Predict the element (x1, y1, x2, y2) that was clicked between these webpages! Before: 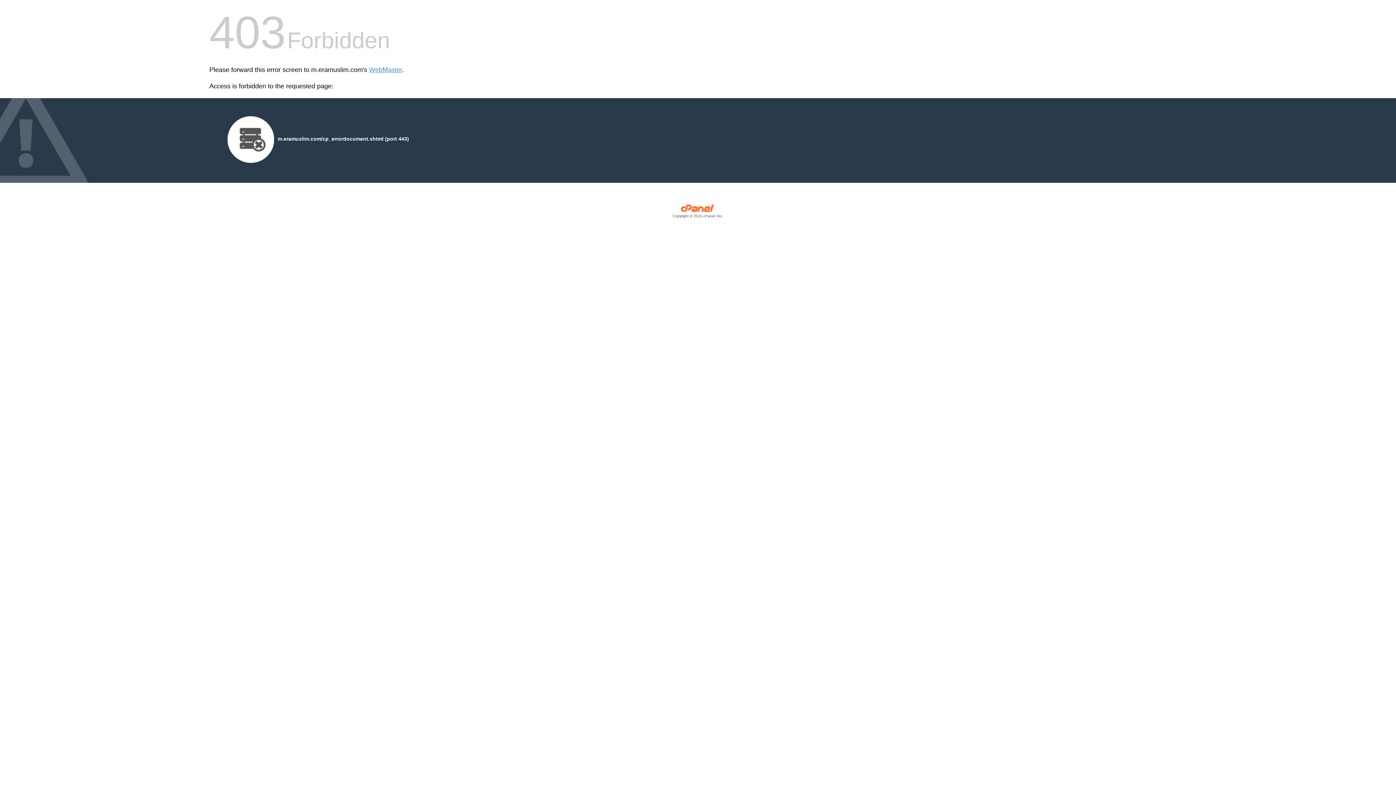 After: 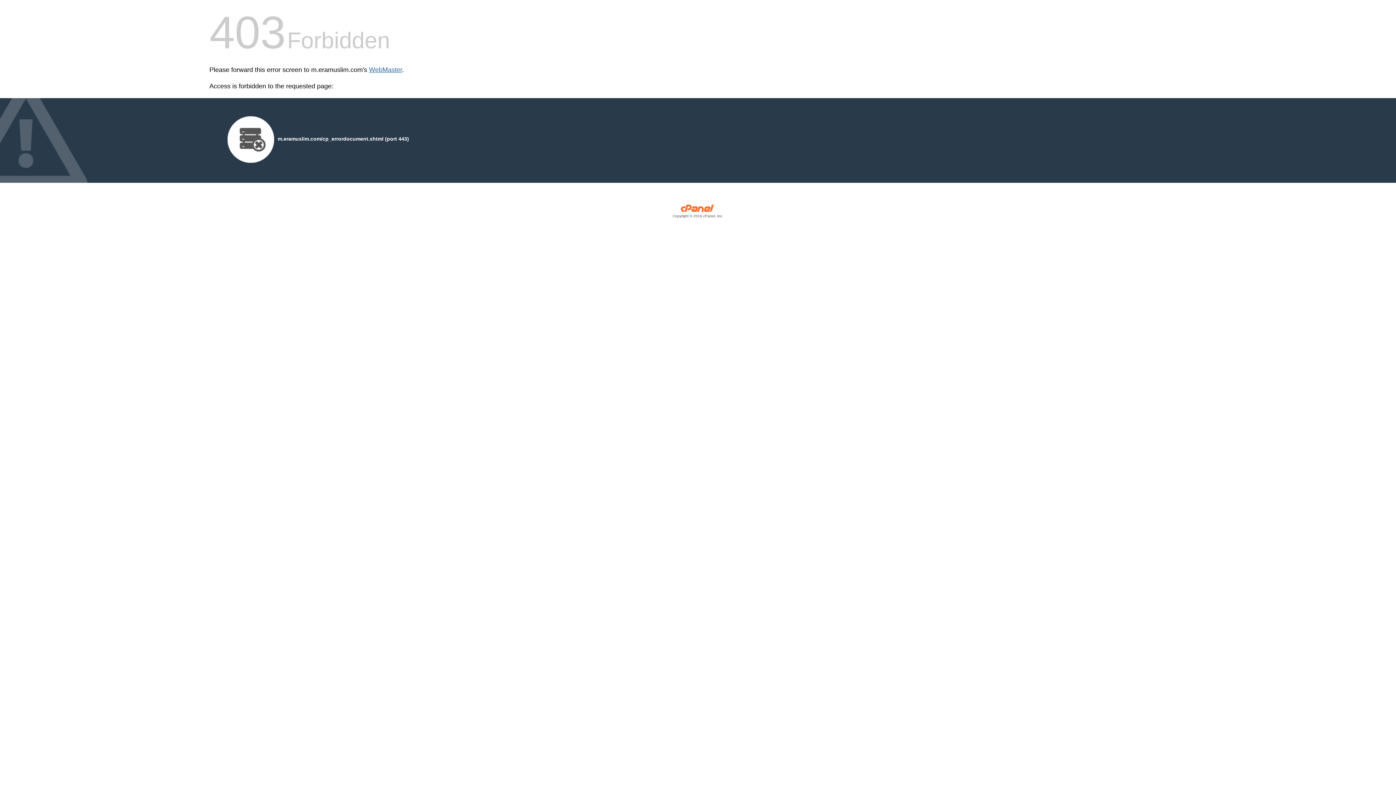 Action: label: WebMaster bbox: (369, 66, 402, 73)